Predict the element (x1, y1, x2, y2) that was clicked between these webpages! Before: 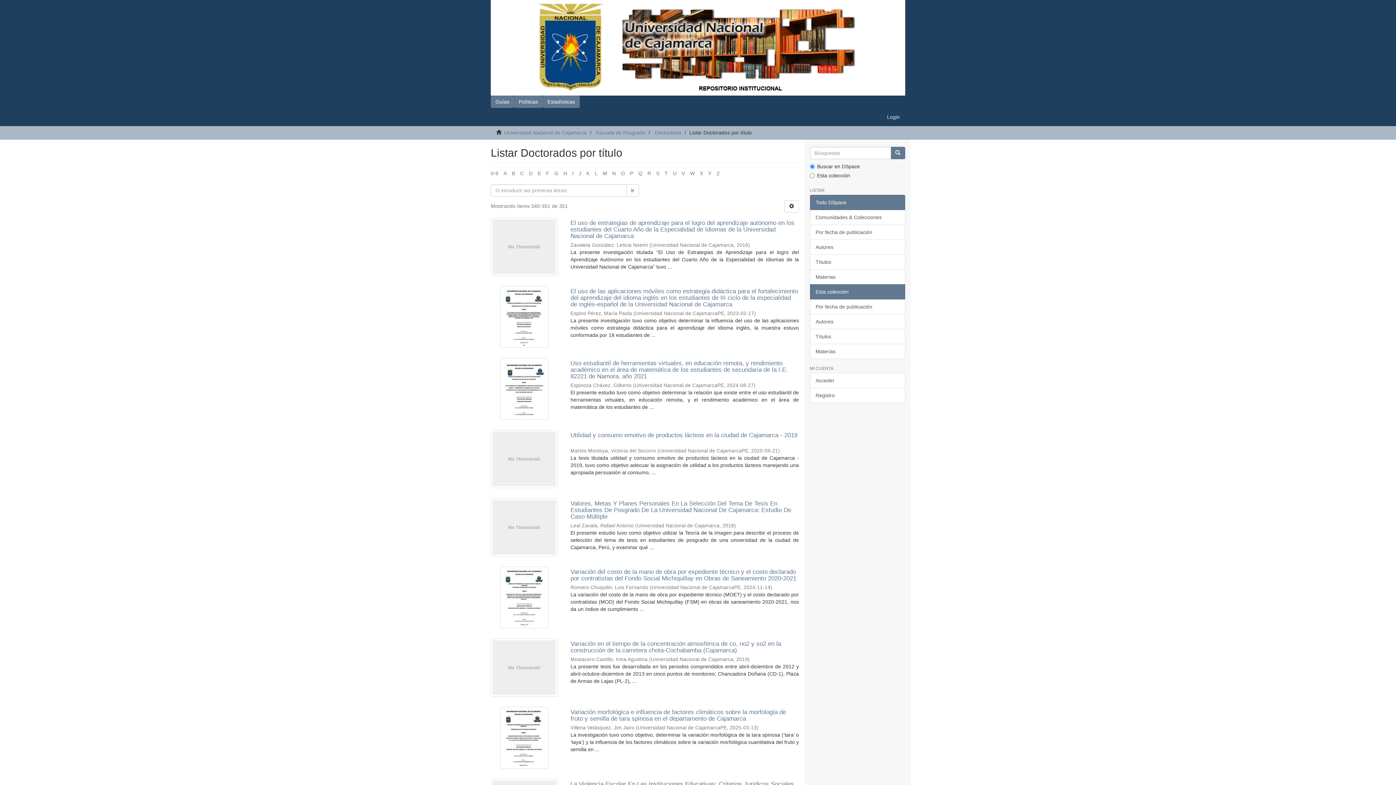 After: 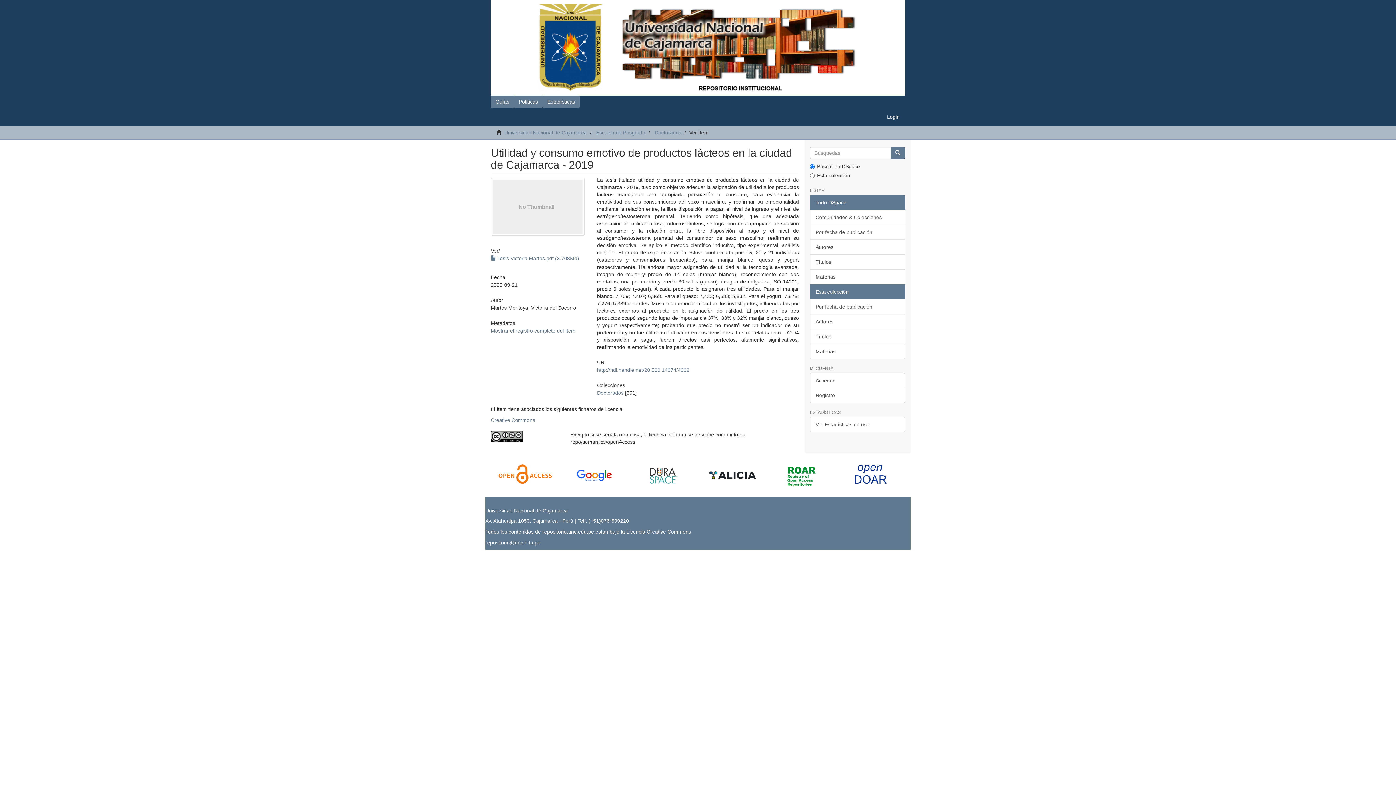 Action: bbox: (570, 431, 797, 438) label: Utilidad y consumo emotivo de productos lácteos en la ciudad de Cajamarca - 2019